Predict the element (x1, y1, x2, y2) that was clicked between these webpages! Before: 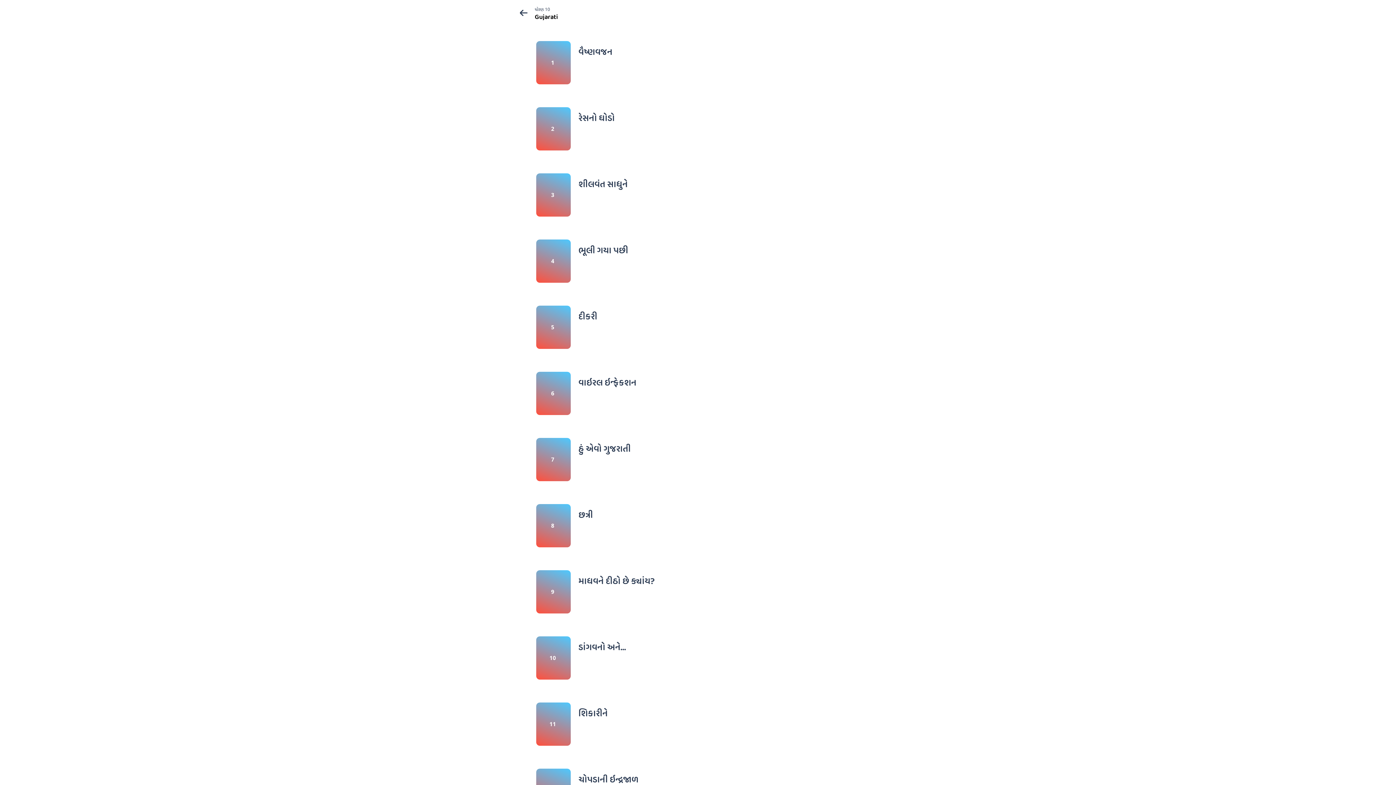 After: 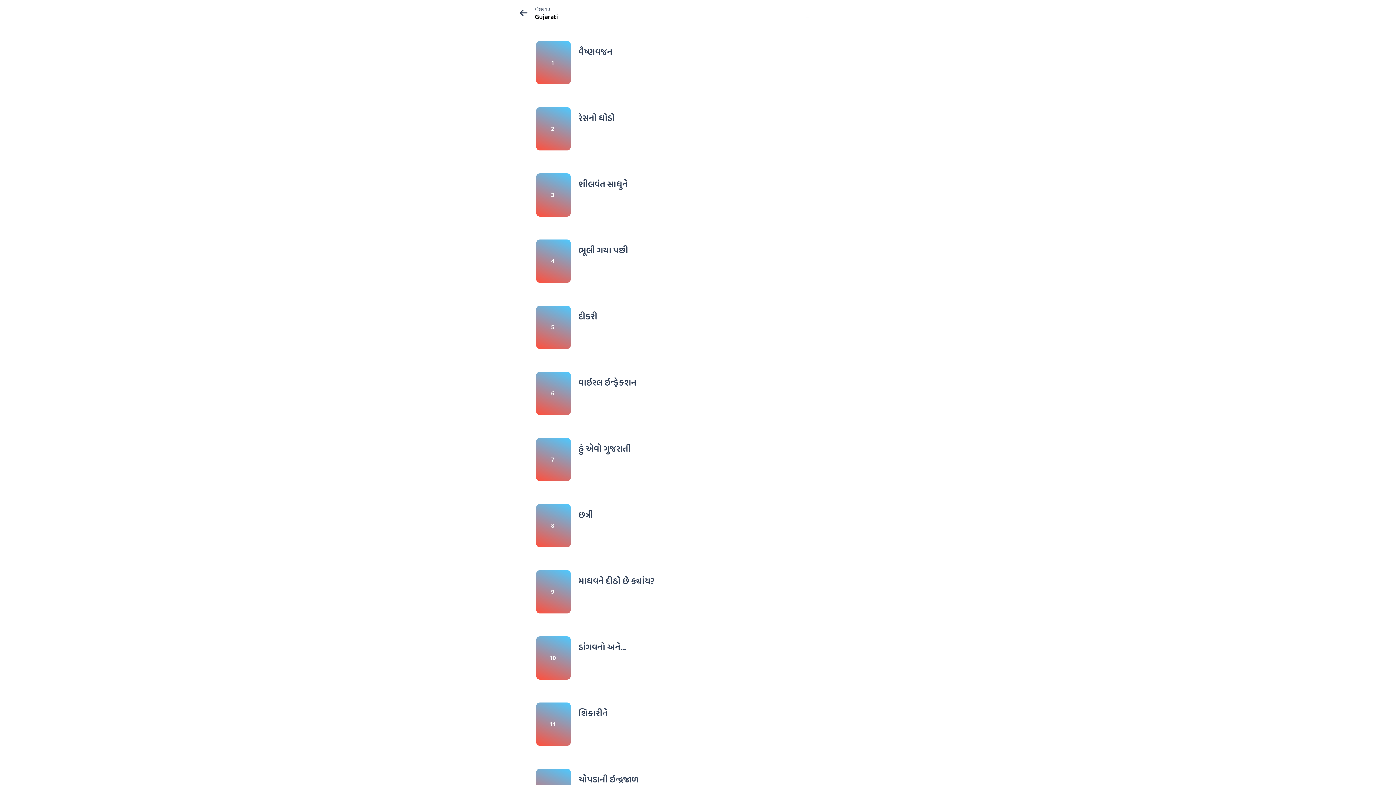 Action: bbox: (536, 41, 570, 84) label: 1